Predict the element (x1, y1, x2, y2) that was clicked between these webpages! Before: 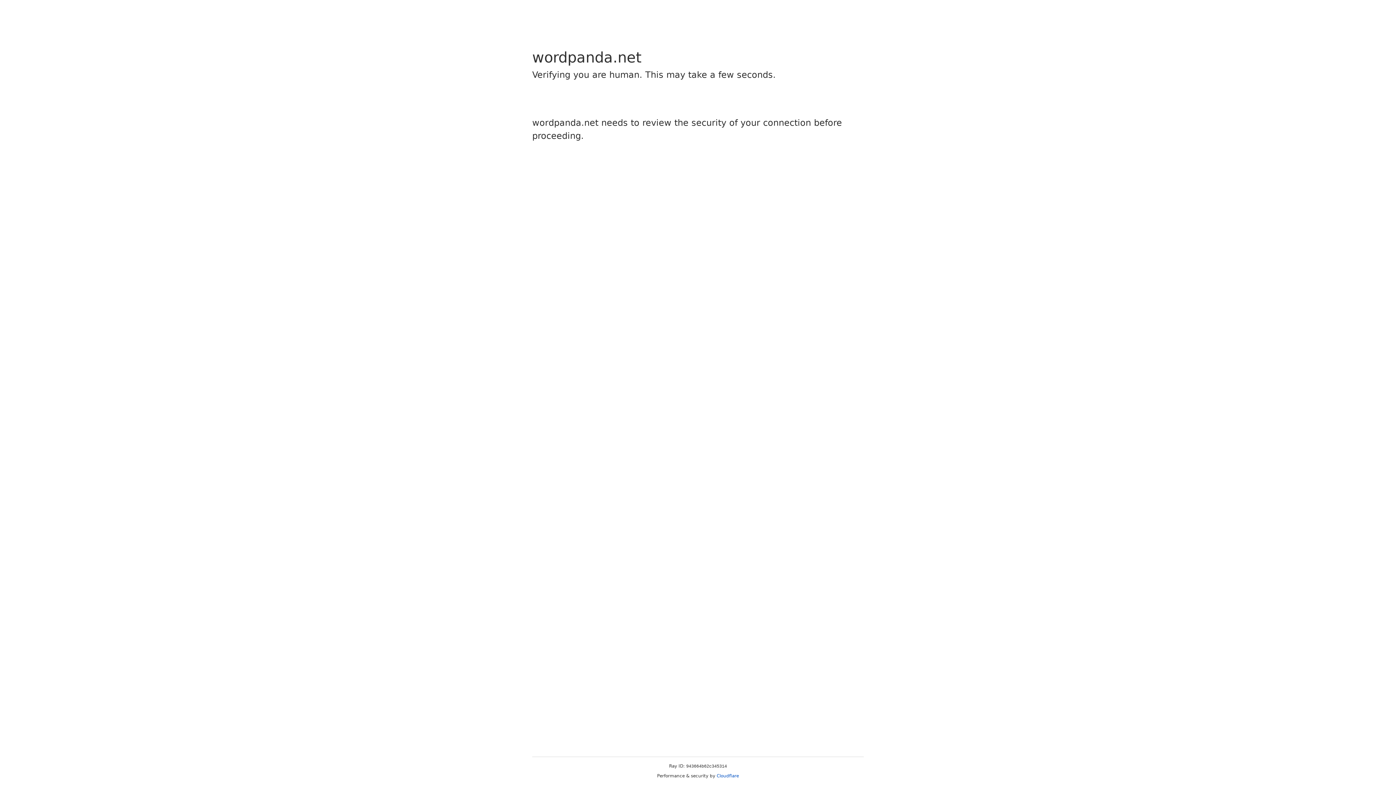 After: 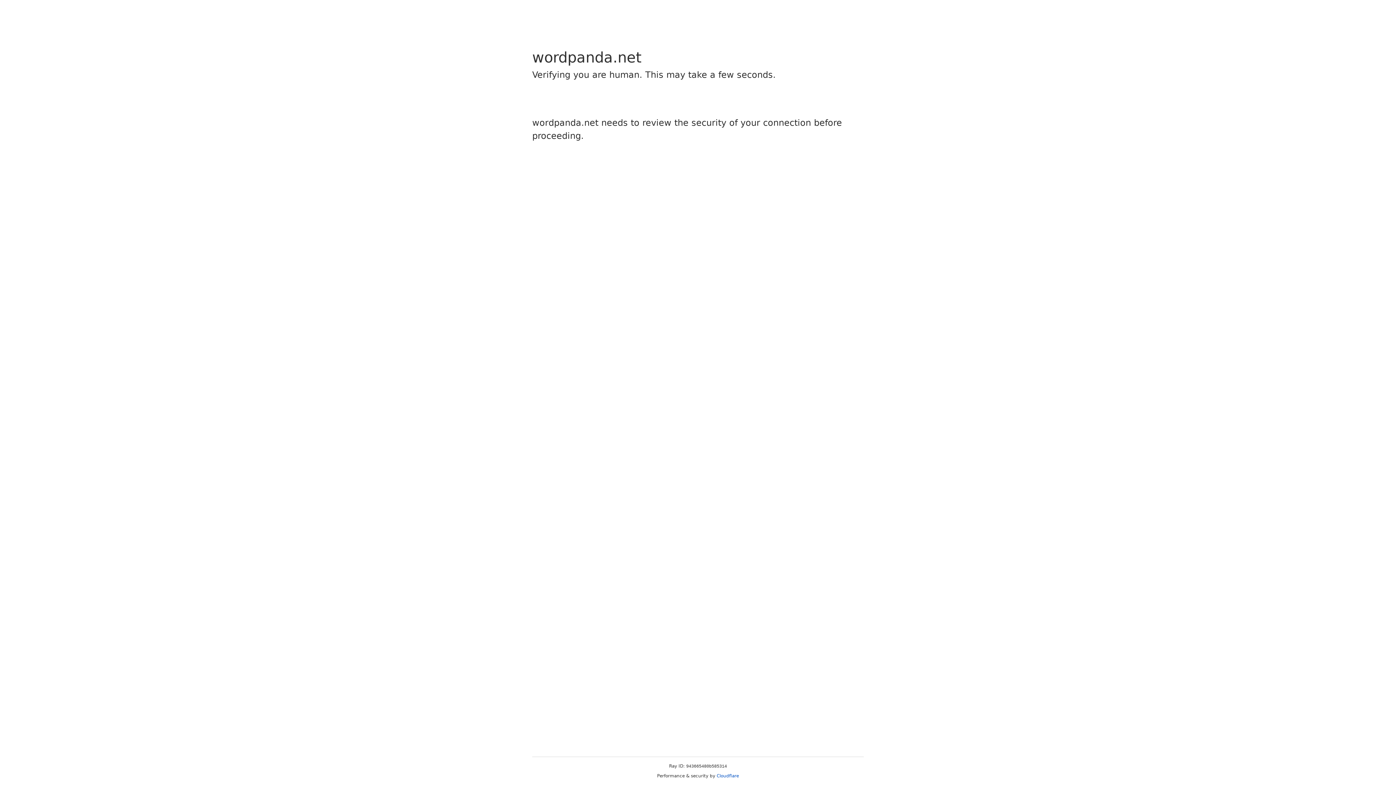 Action: bbox: (716, 773, 739, 778) label: Cloudflare